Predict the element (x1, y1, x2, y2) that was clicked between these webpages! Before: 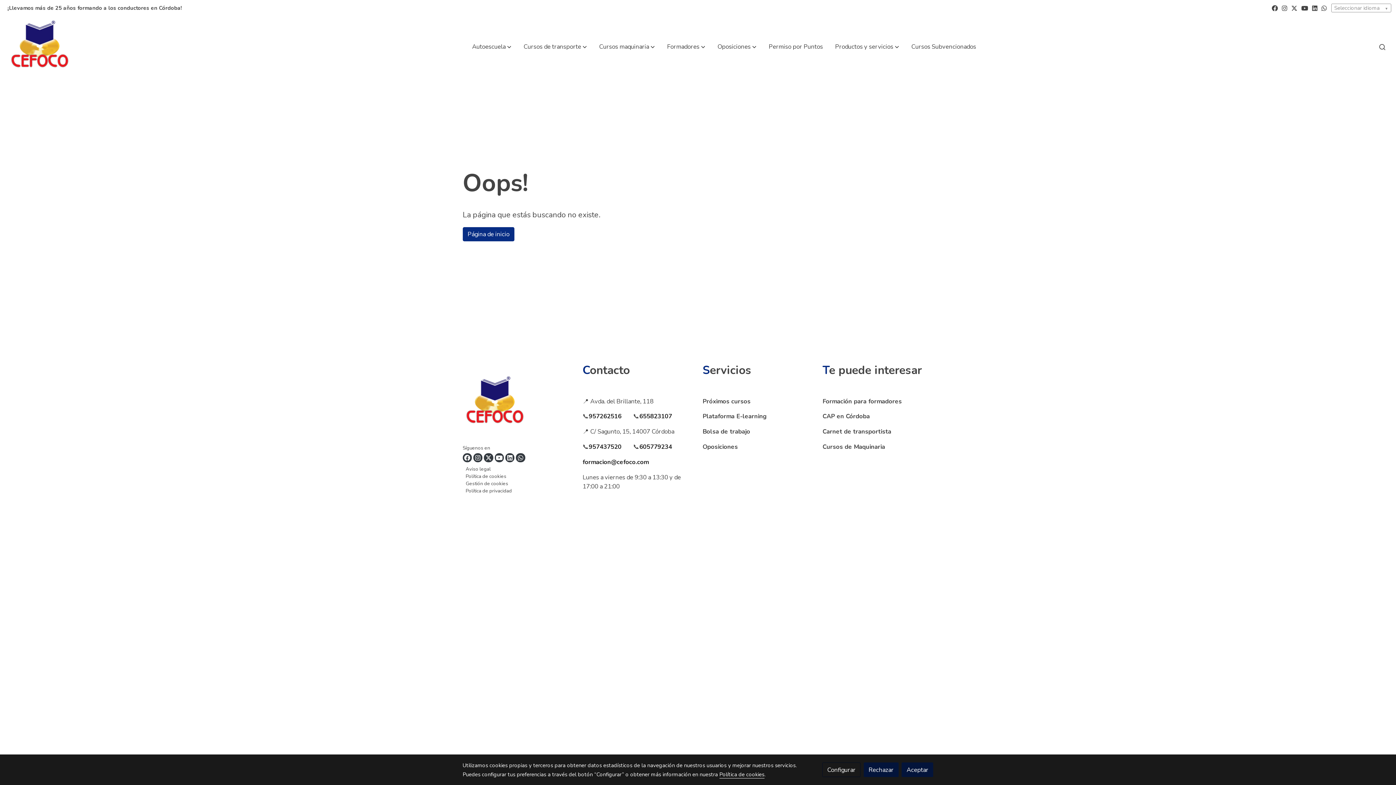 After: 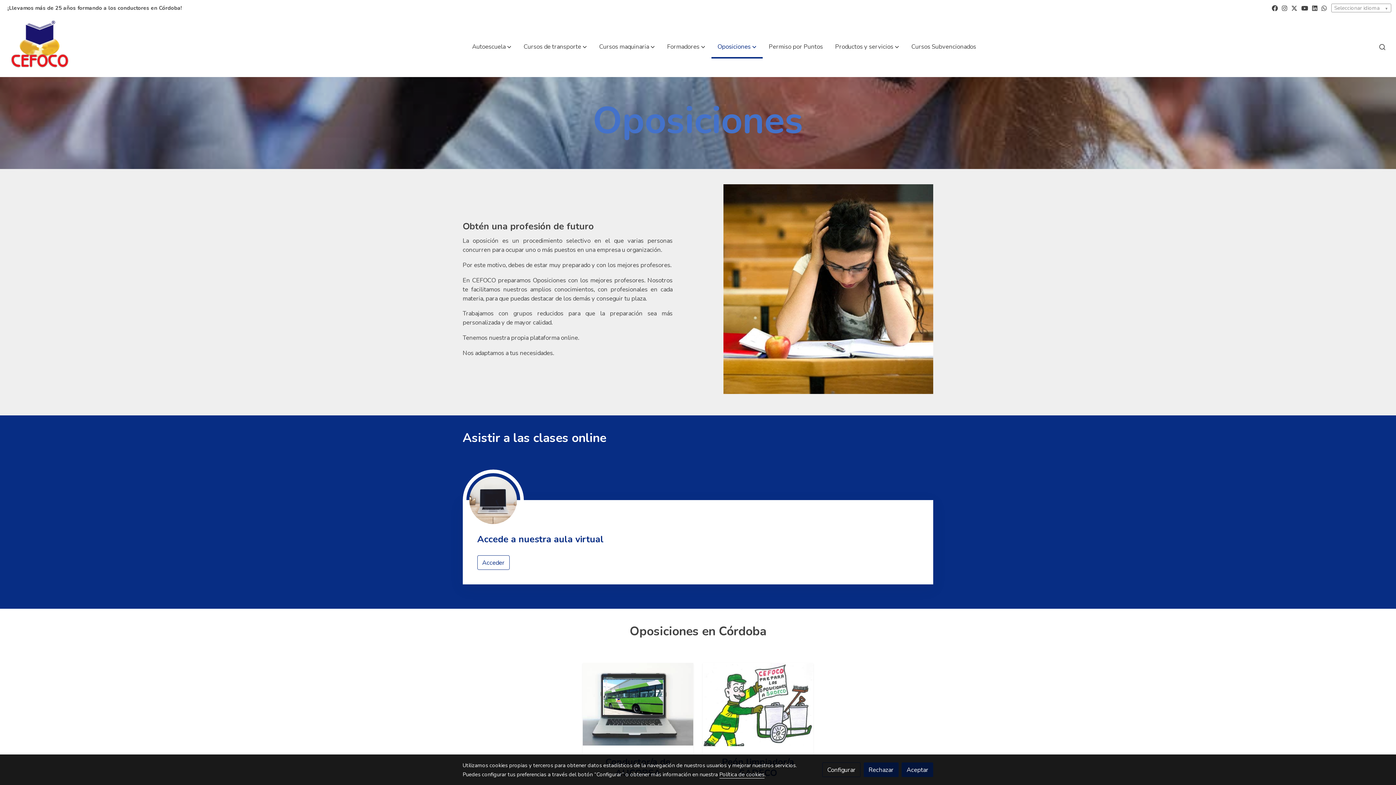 Action: label: Oposiciones bbox: (702, 442, 738, 451)